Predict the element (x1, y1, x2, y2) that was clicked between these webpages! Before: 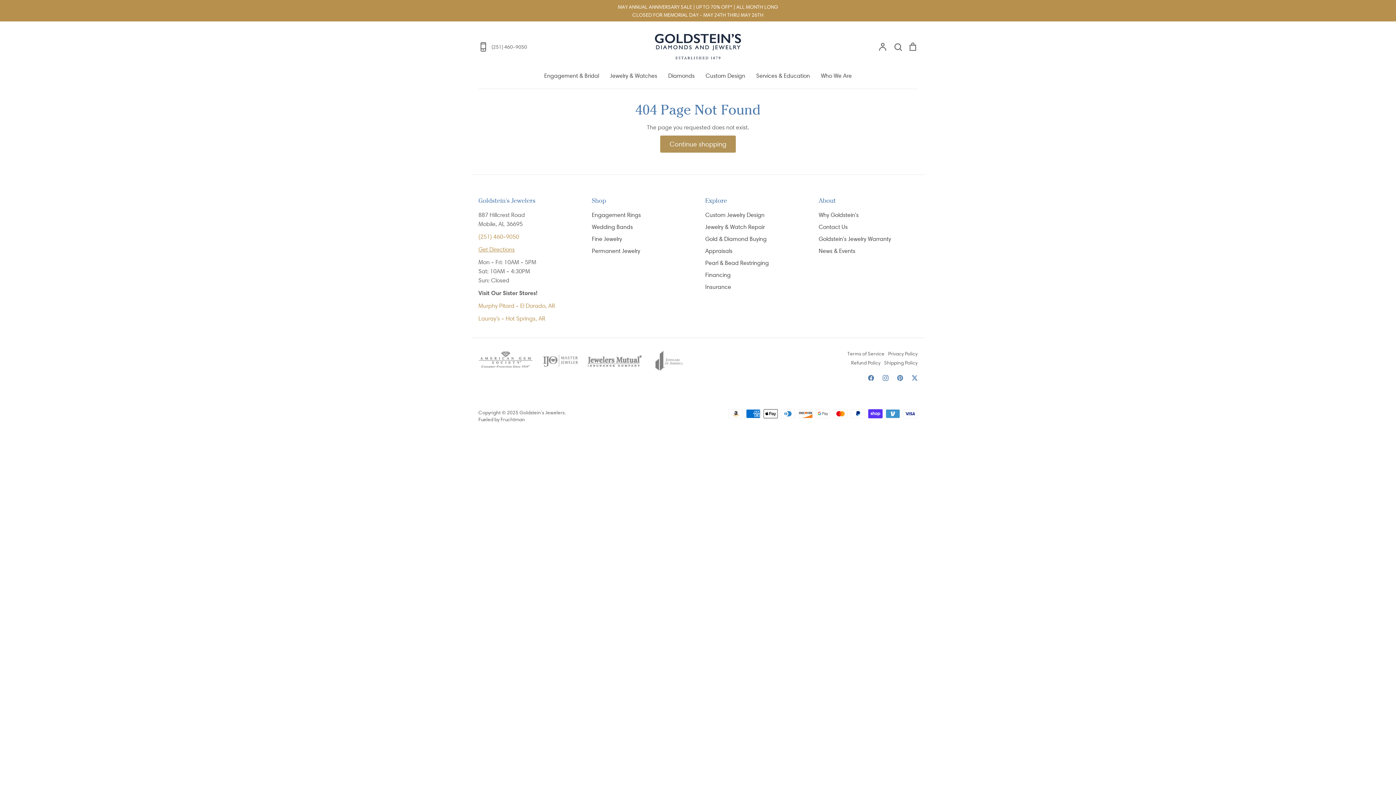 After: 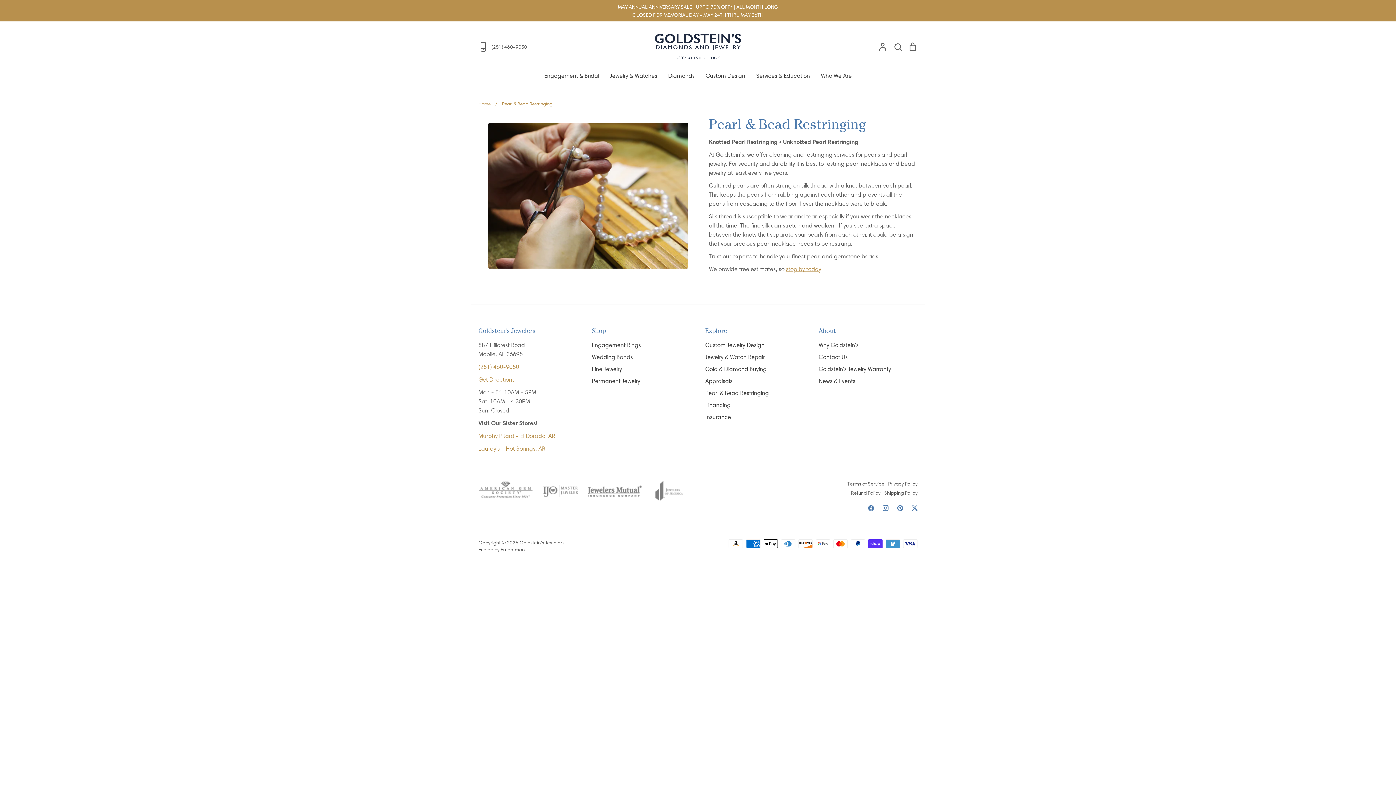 Action: label: Pearl & Bead Restringing bbox: (705, 258, 769, 267)